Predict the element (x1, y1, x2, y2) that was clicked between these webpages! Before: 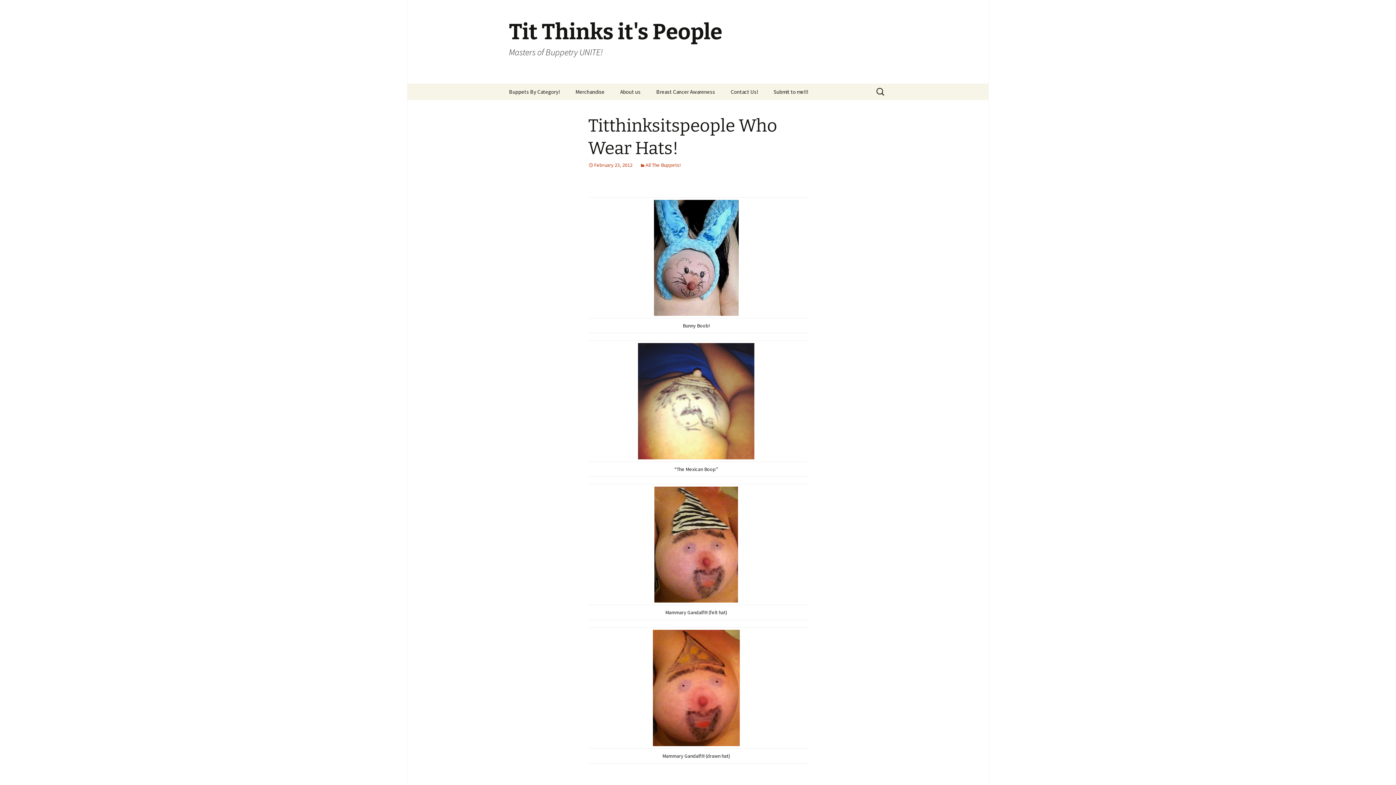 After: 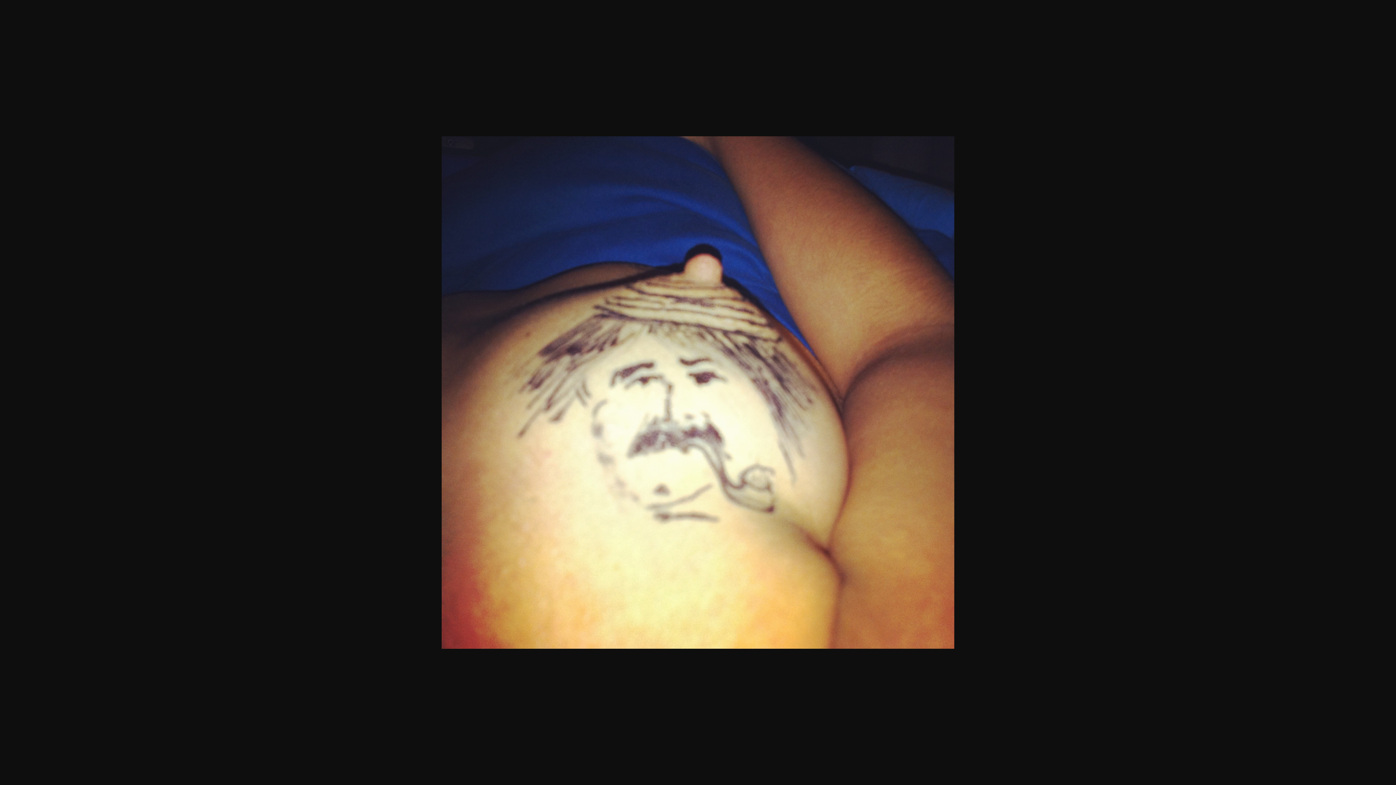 Action: bbox: (638, 397, 754, 404)